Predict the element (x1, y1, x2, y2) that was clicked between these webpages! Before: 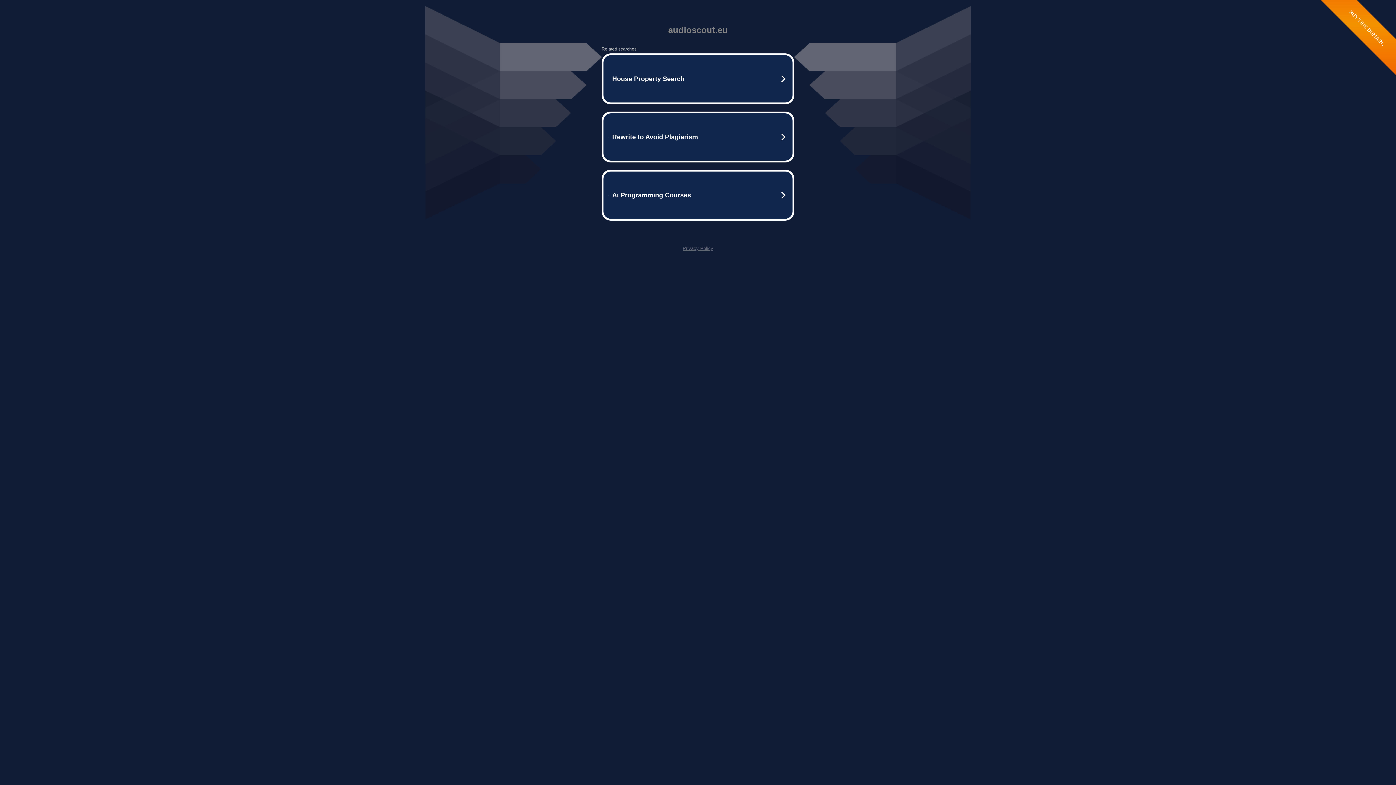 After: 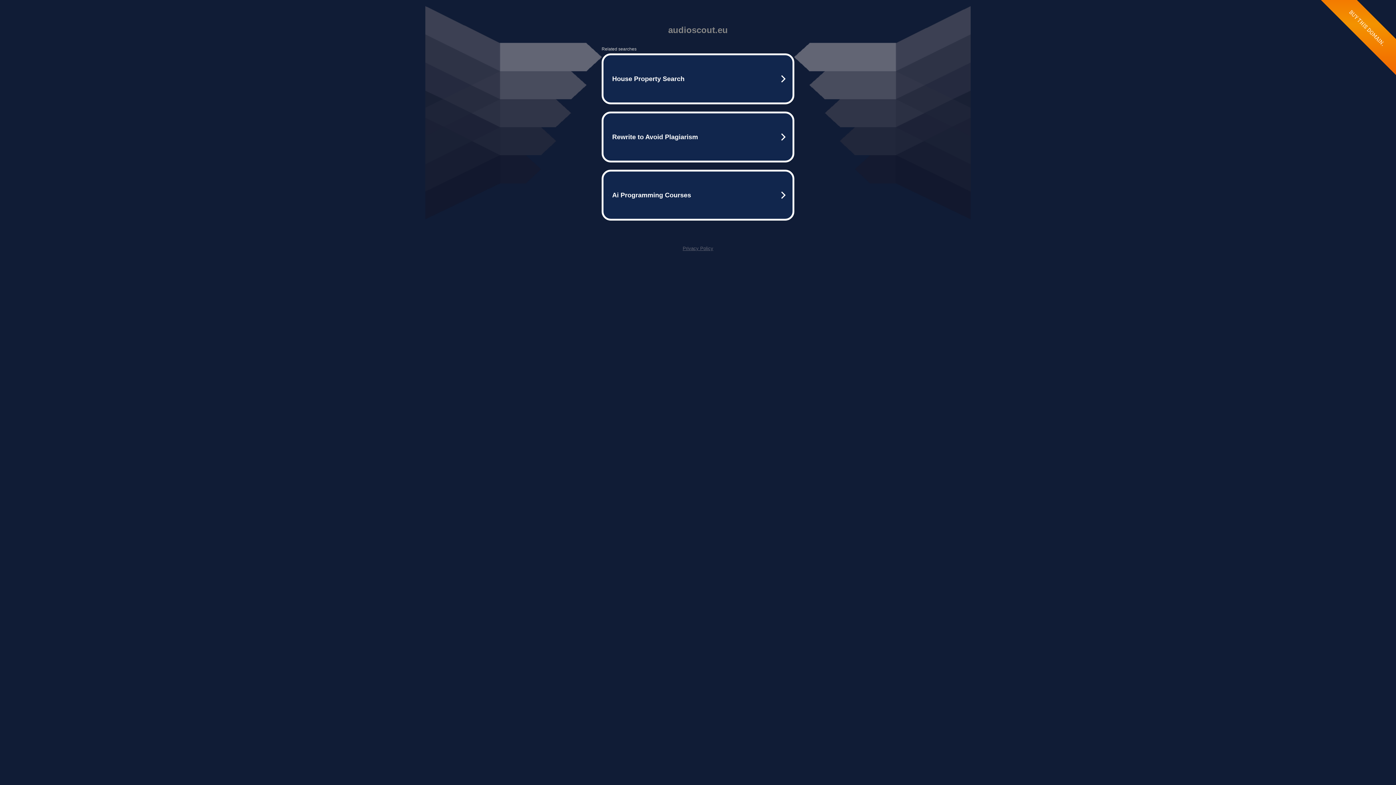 Action: bbox: (682, 245, 713, 251) label: Privacy Policy